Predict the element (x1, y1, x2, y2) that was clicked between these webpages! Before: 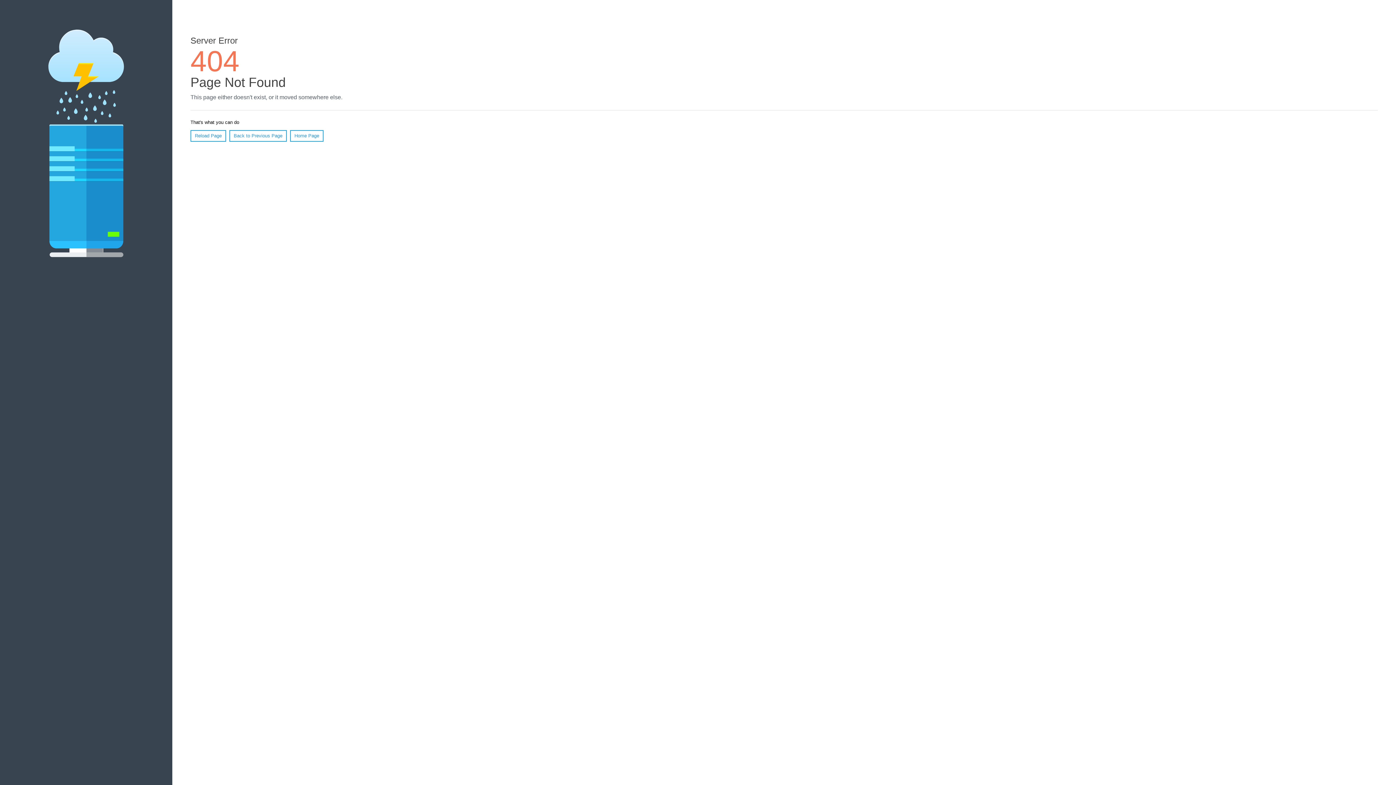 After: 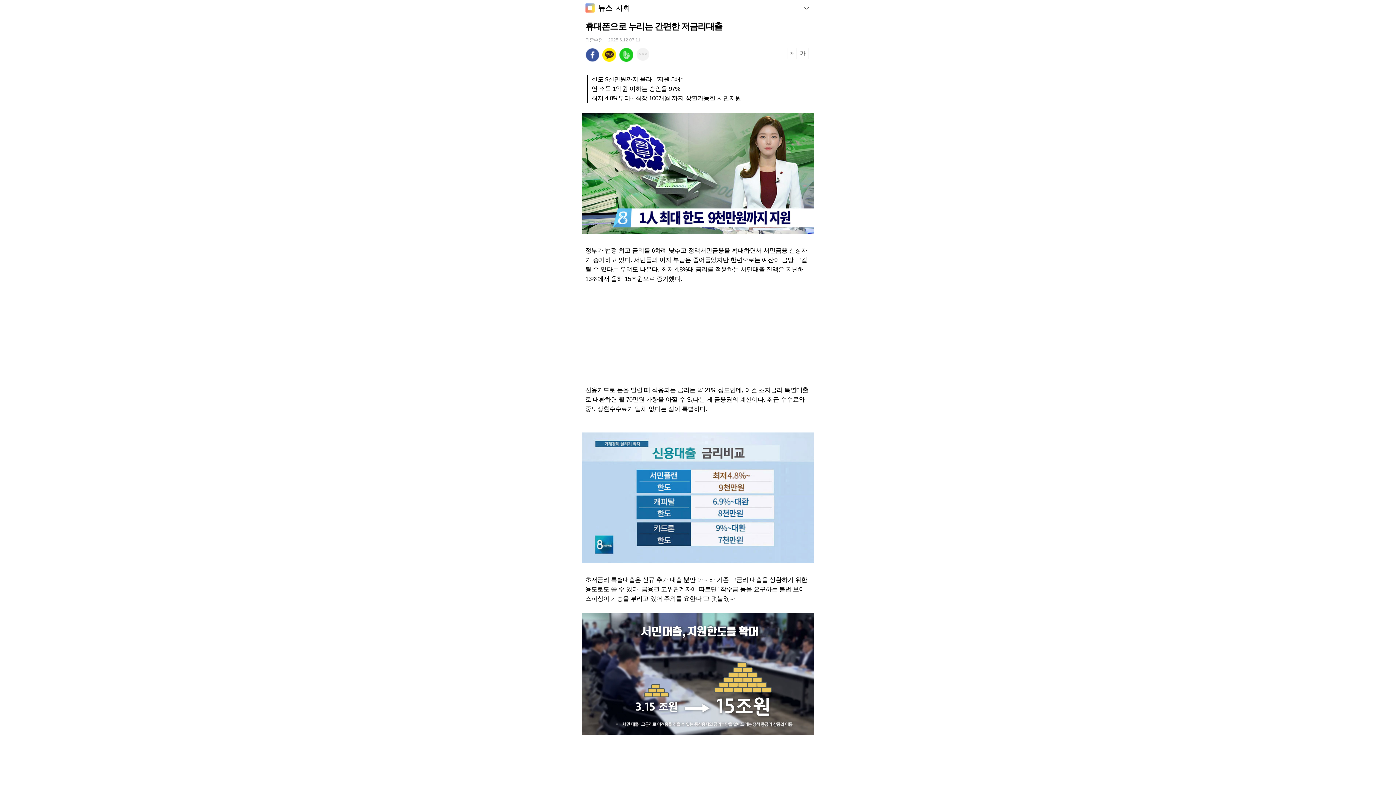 Action: label: Home Page bbox: (290, 130, 323, 141)